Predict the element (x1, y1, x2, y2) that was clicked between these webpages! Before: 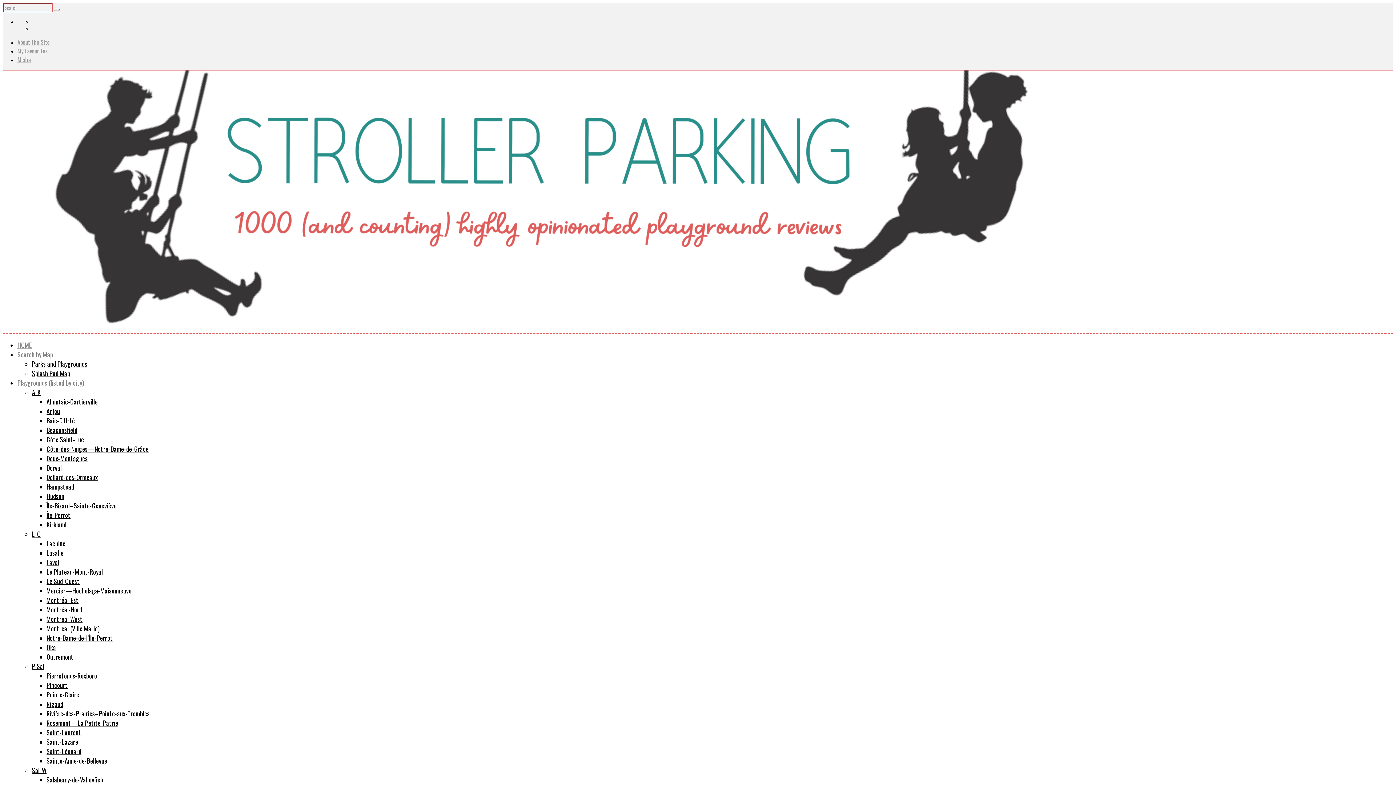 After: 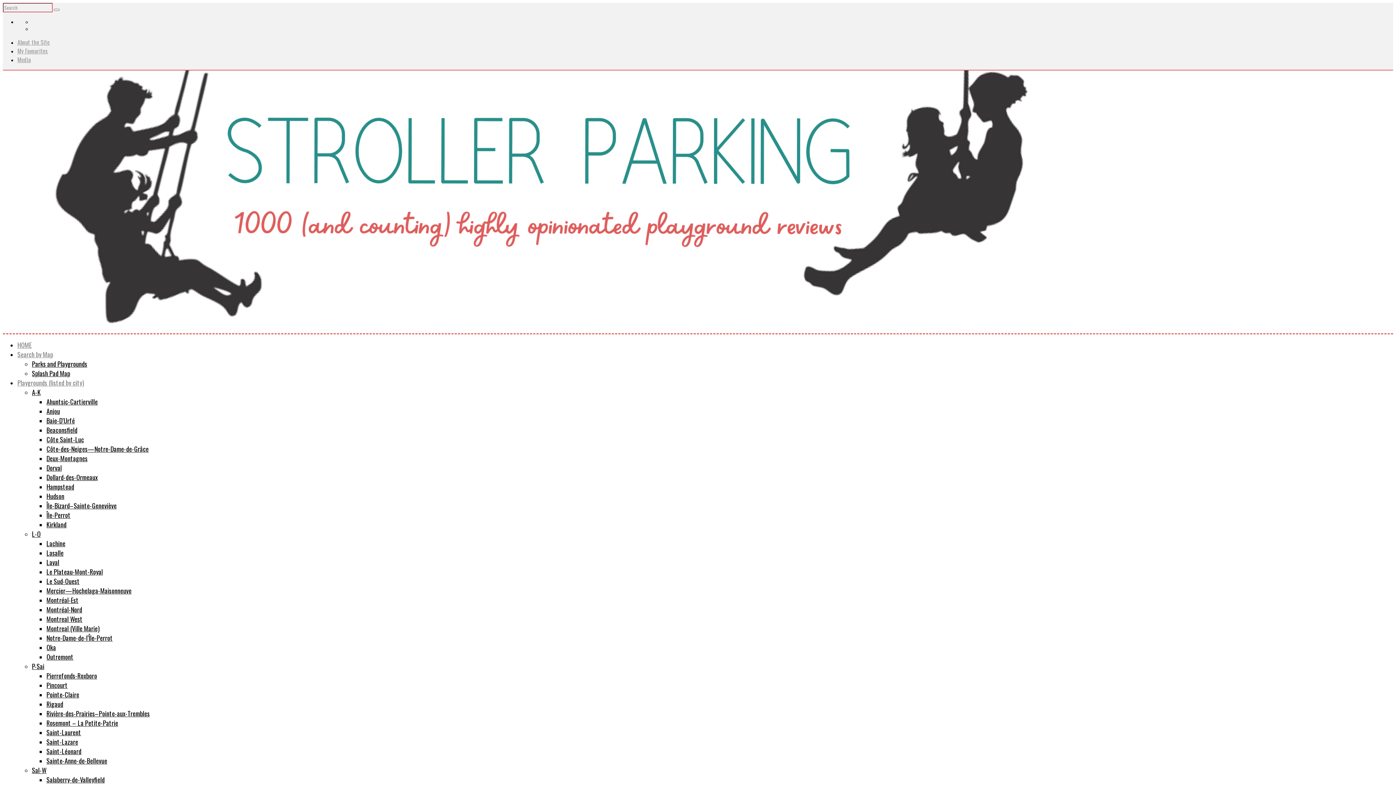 Action: bbox: (46, 463, 61, 472) label: Dorval